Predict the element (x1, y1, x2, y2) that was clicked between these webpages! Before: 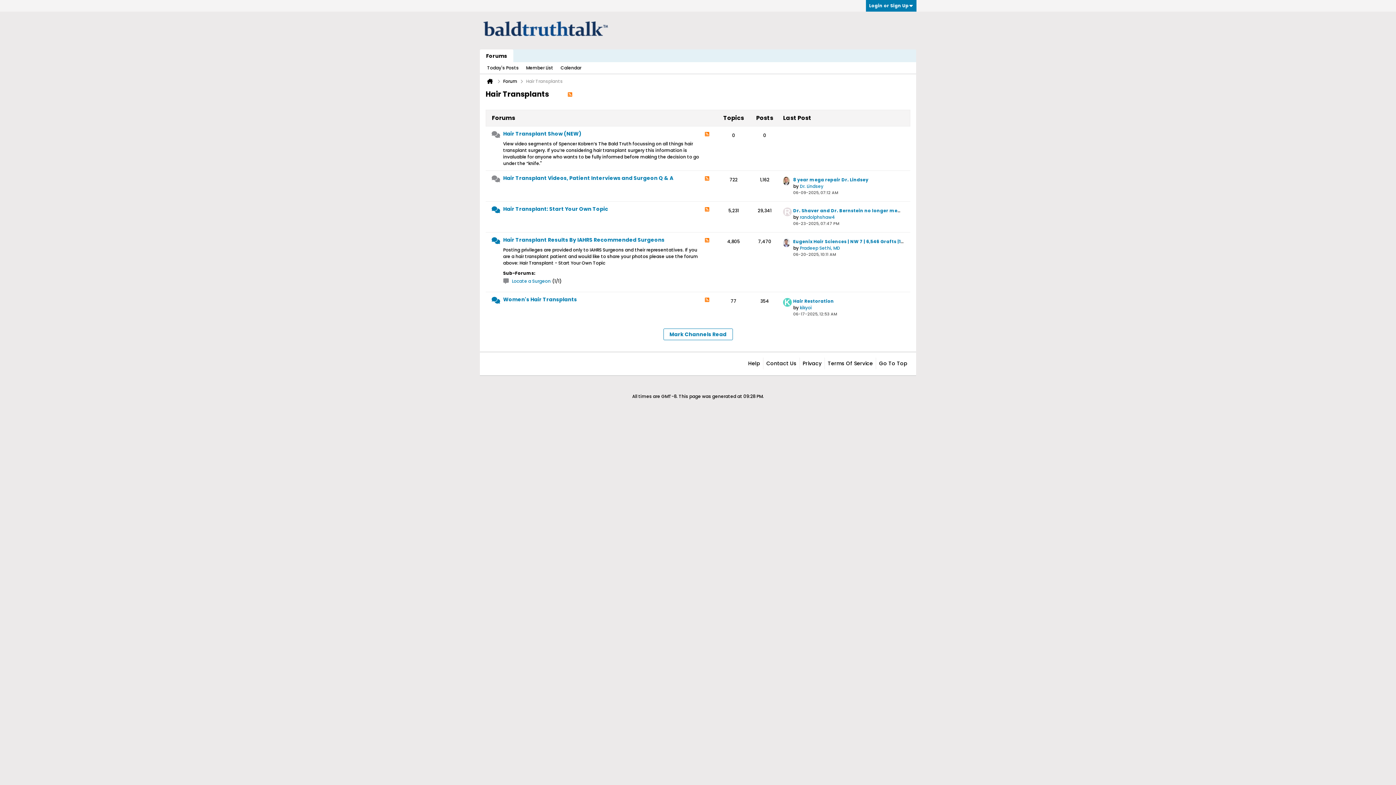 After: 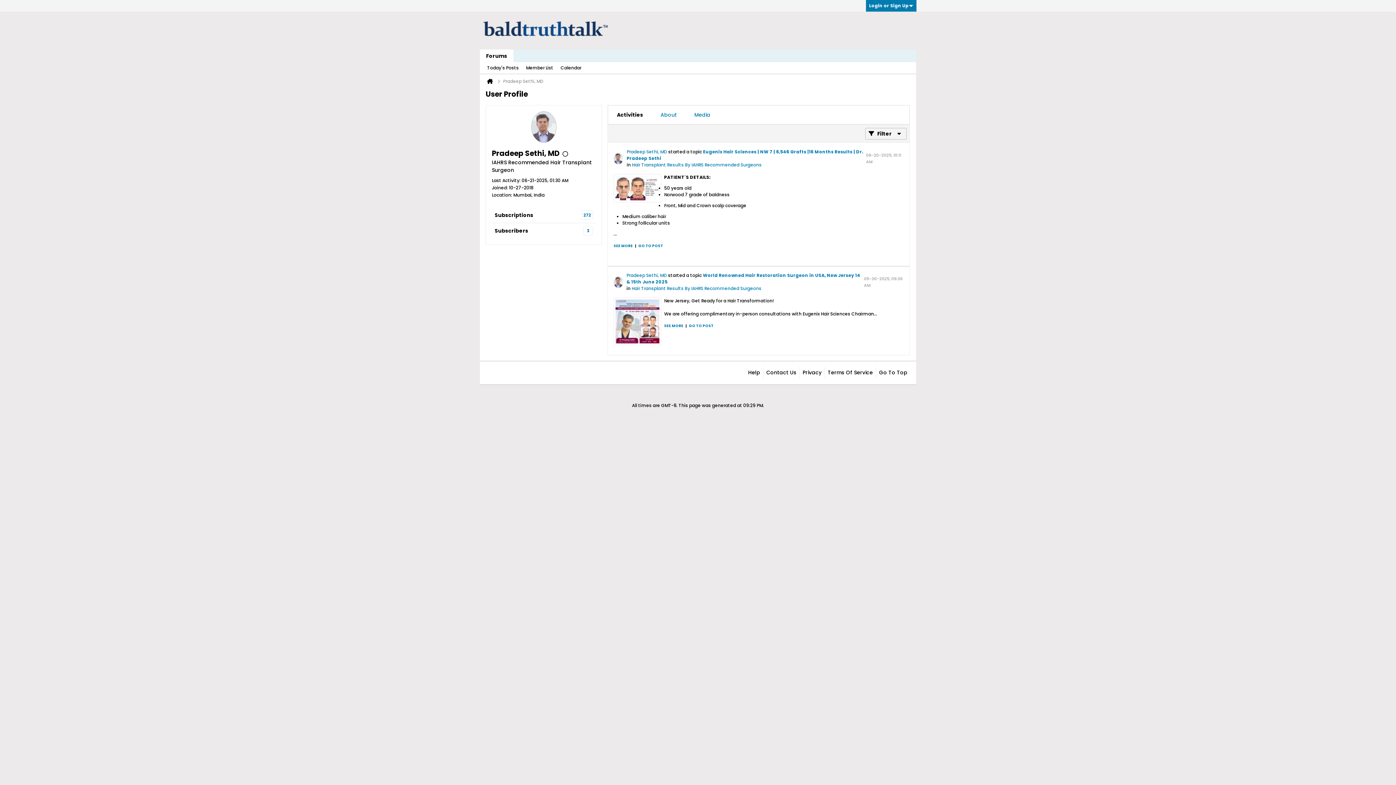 Action: bbox: (783, 238, 792, 247)